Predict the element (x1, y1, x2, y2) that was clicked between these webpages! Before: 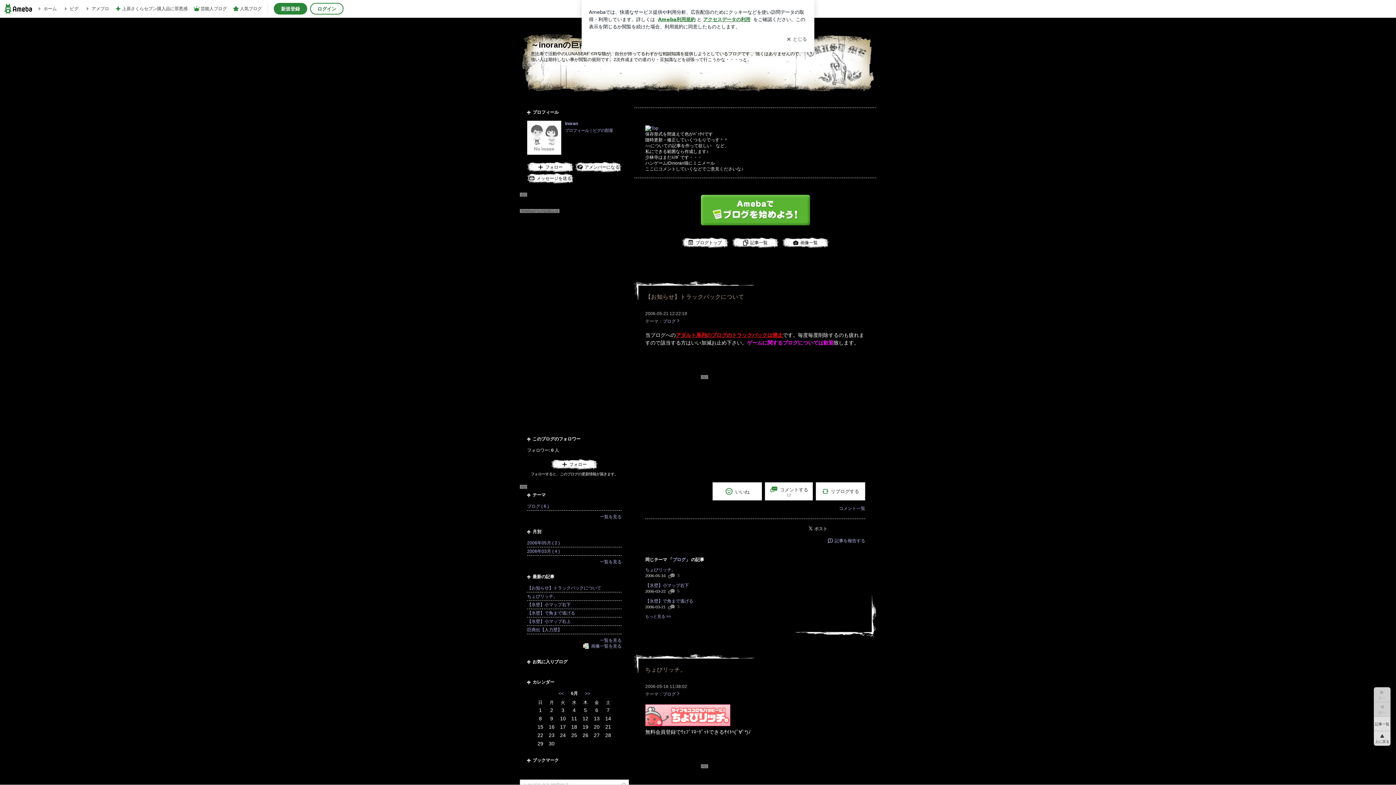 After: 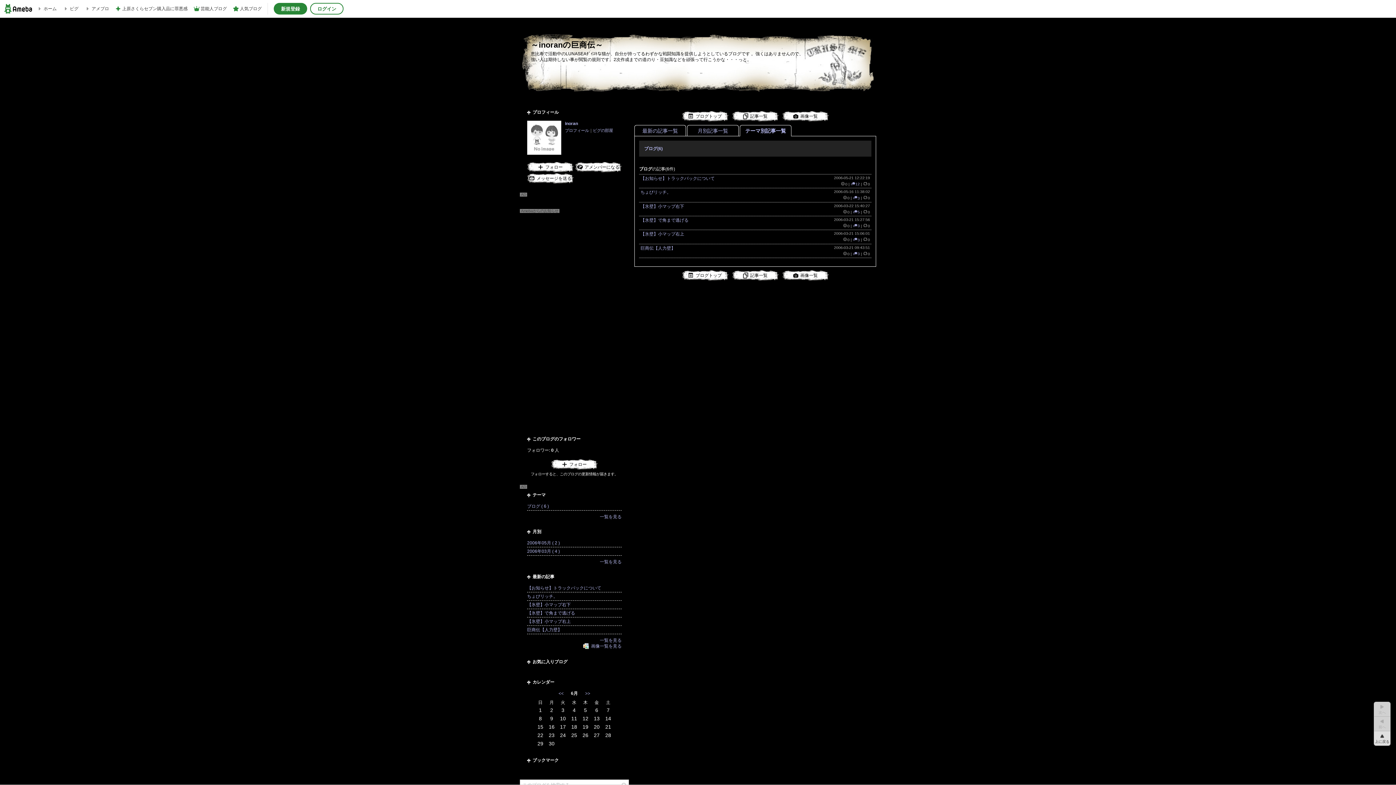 Action: bbox: (662, 692, 680, 697) label: ブログ